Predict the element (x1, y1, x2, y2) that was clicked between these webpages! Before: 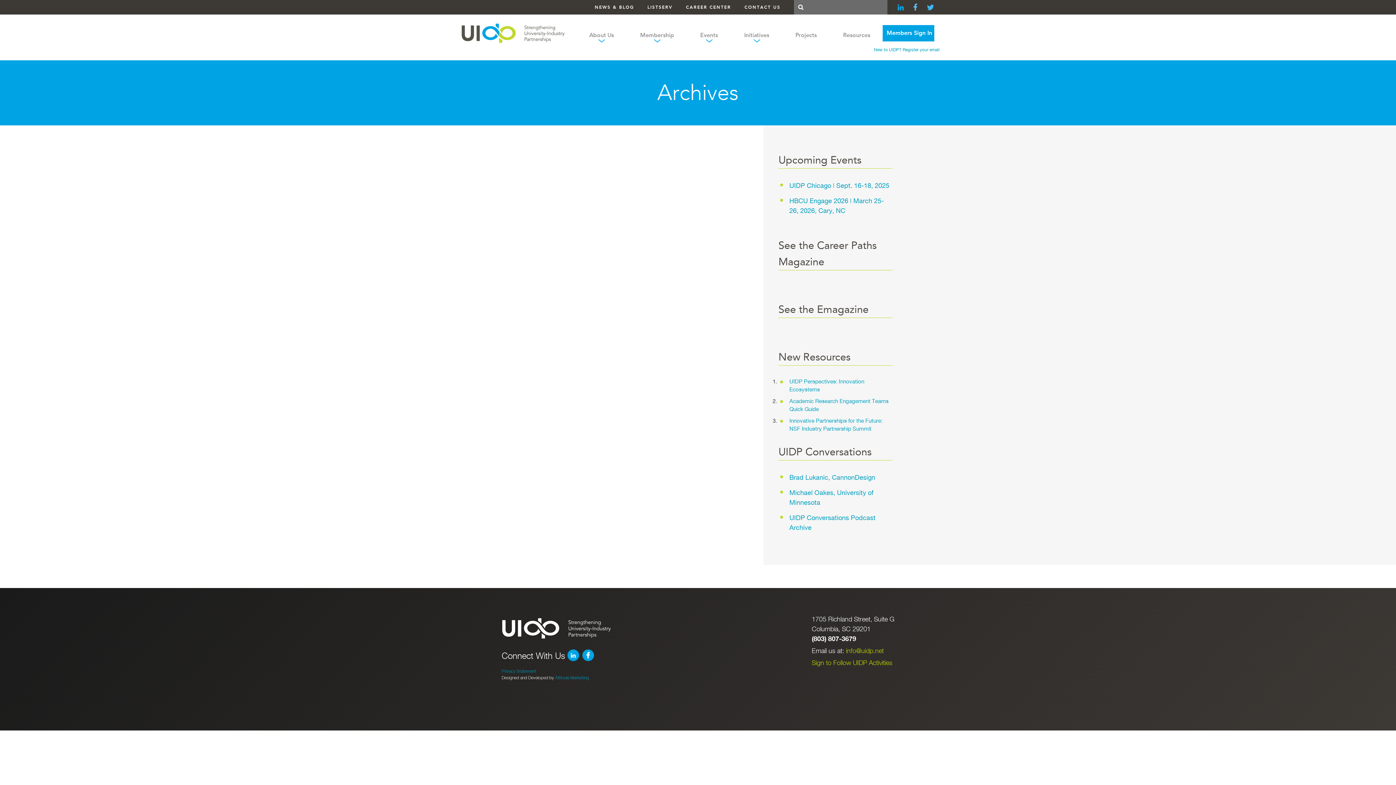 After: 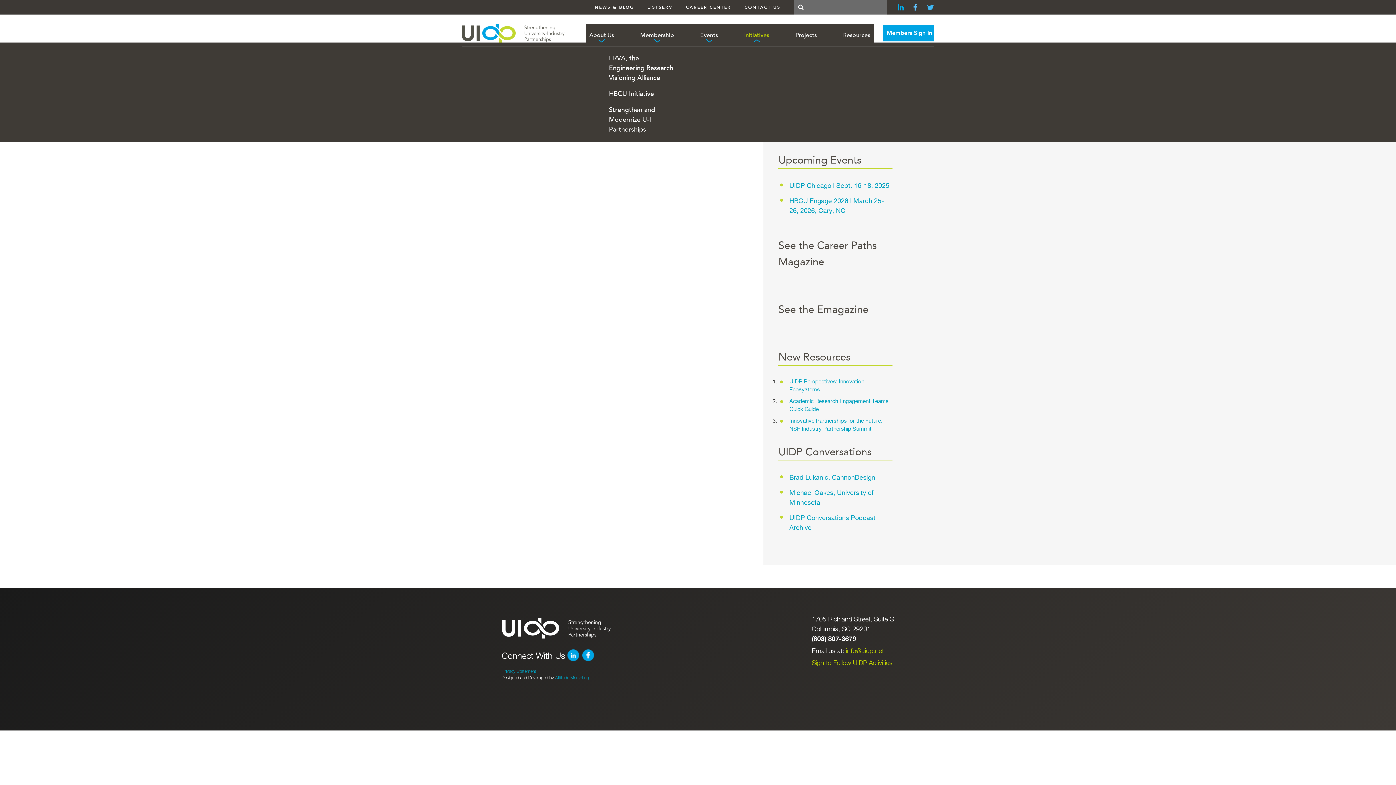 Action: bbox: (744, 31, 769, 42) label: Initiatives